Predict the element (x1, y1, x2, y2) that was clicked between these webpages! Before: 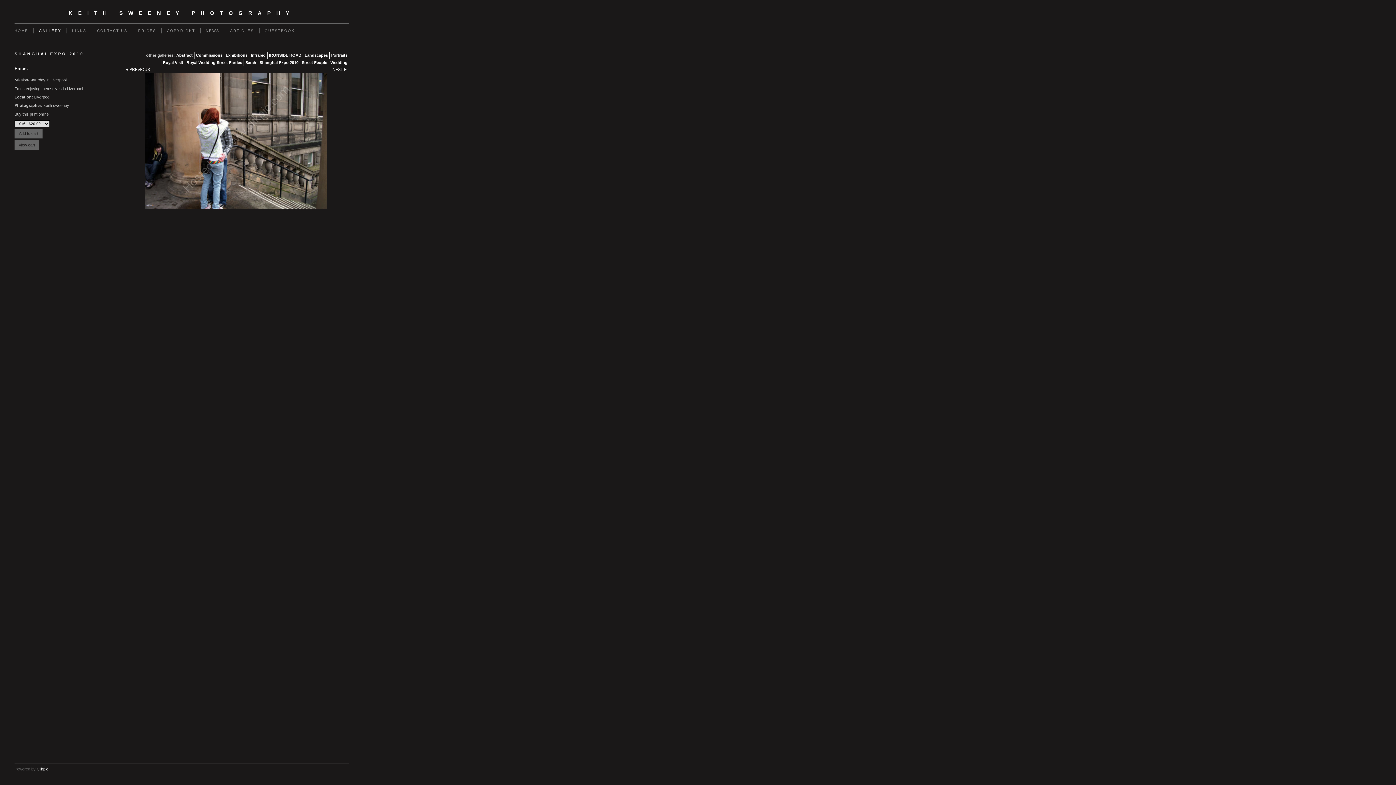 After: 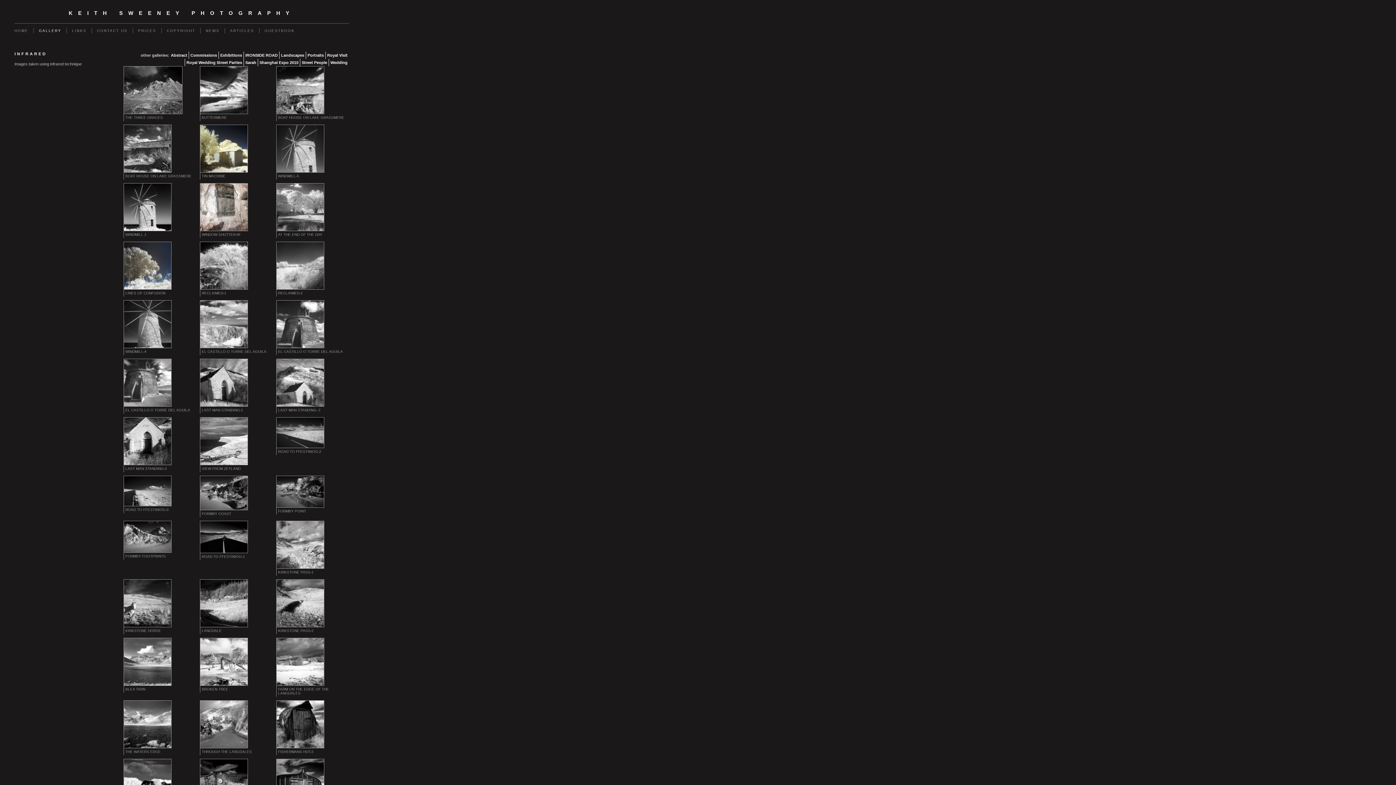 Action: bbox: (249, 51, 267, 58) label: Infrared